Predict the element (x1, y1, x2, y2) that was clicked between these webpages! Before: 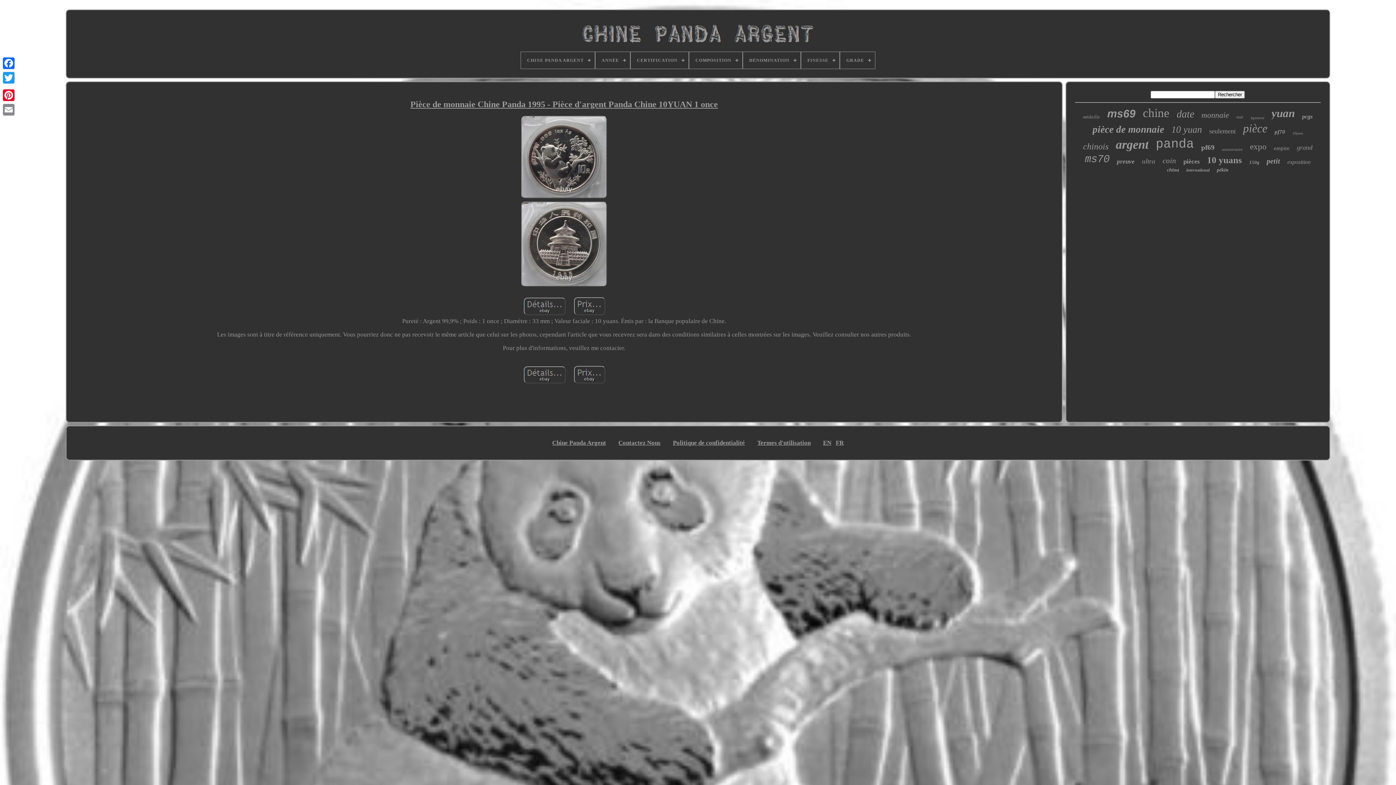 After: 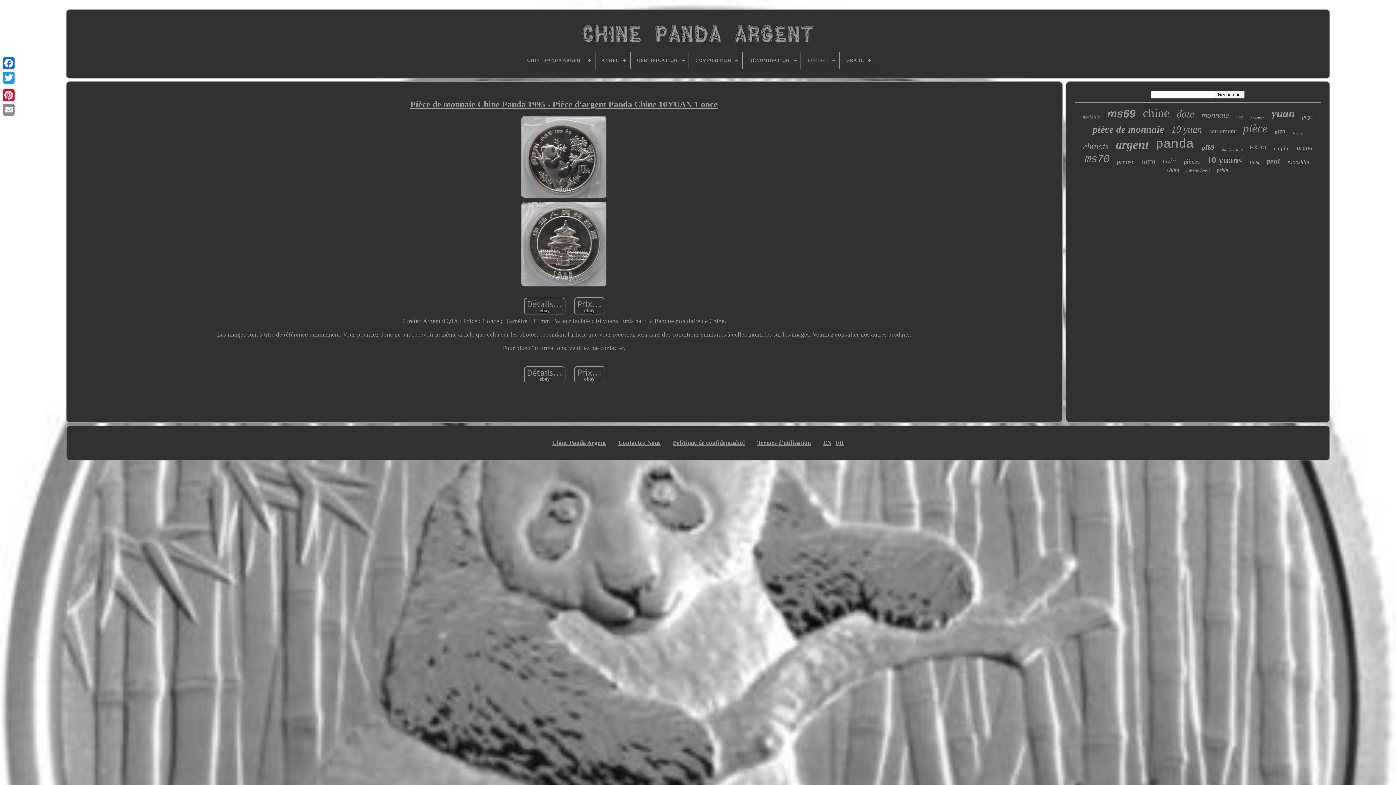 Action: bbox: (573, 365, 606, 386)